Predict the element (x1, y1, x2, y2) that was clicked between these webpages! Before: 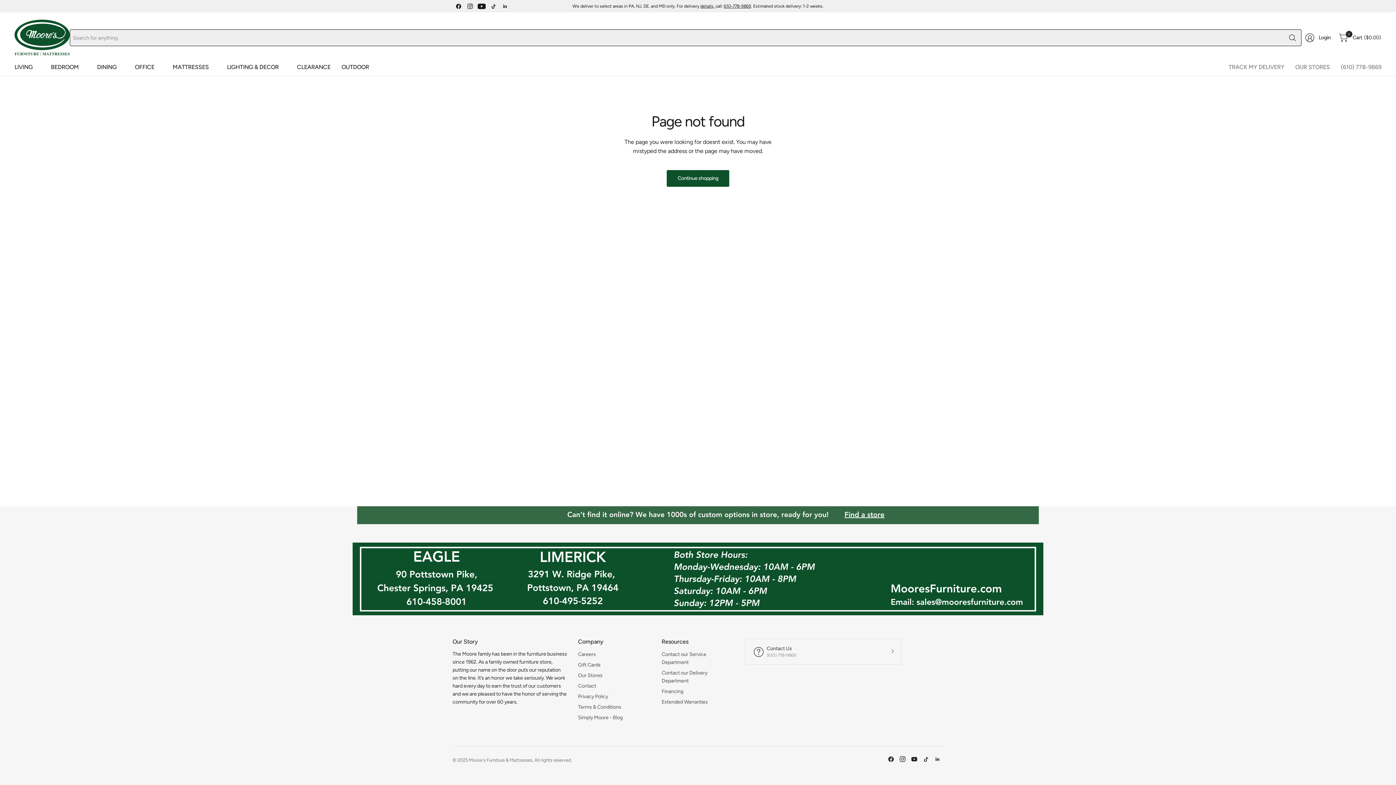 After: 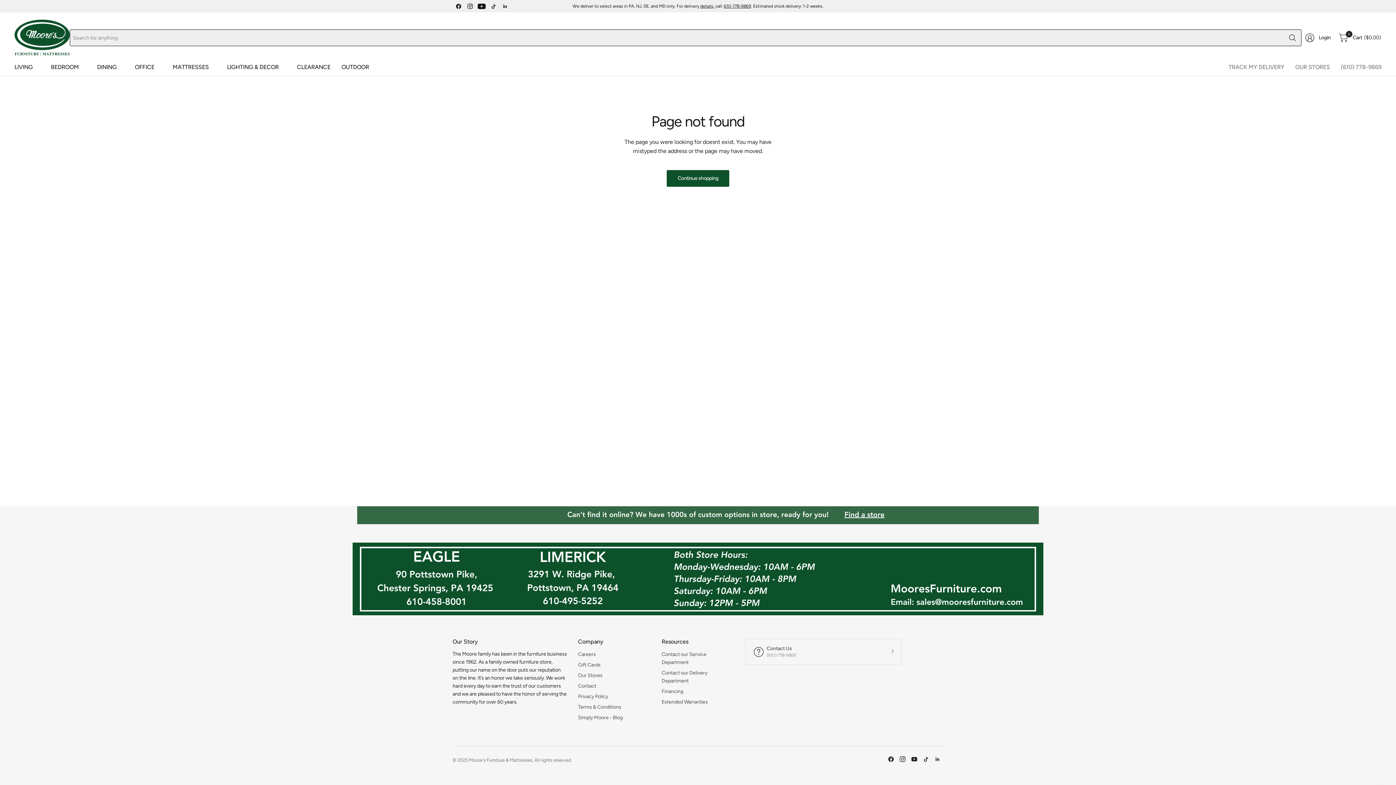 Action: label: 610-778-9869 bbox: (723, 3, 751, 8)